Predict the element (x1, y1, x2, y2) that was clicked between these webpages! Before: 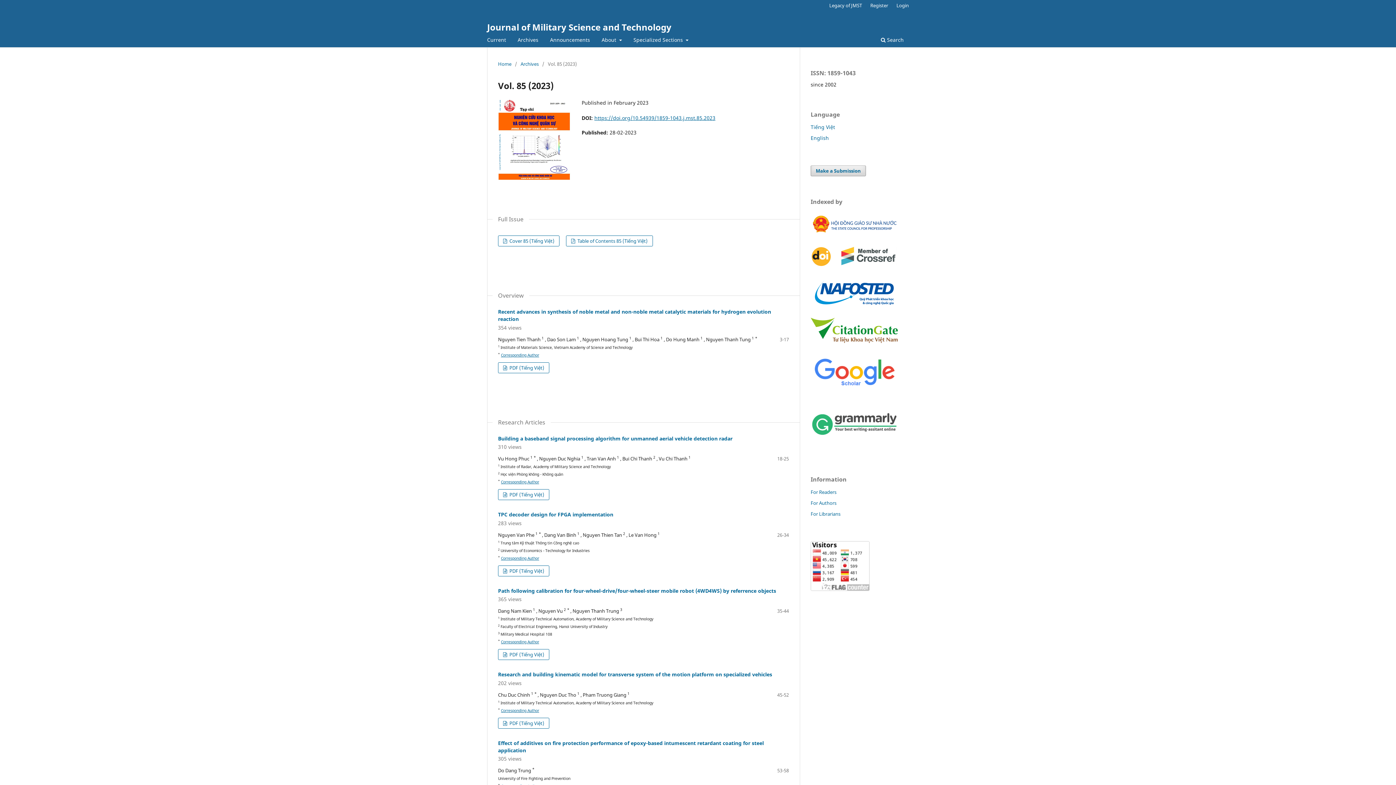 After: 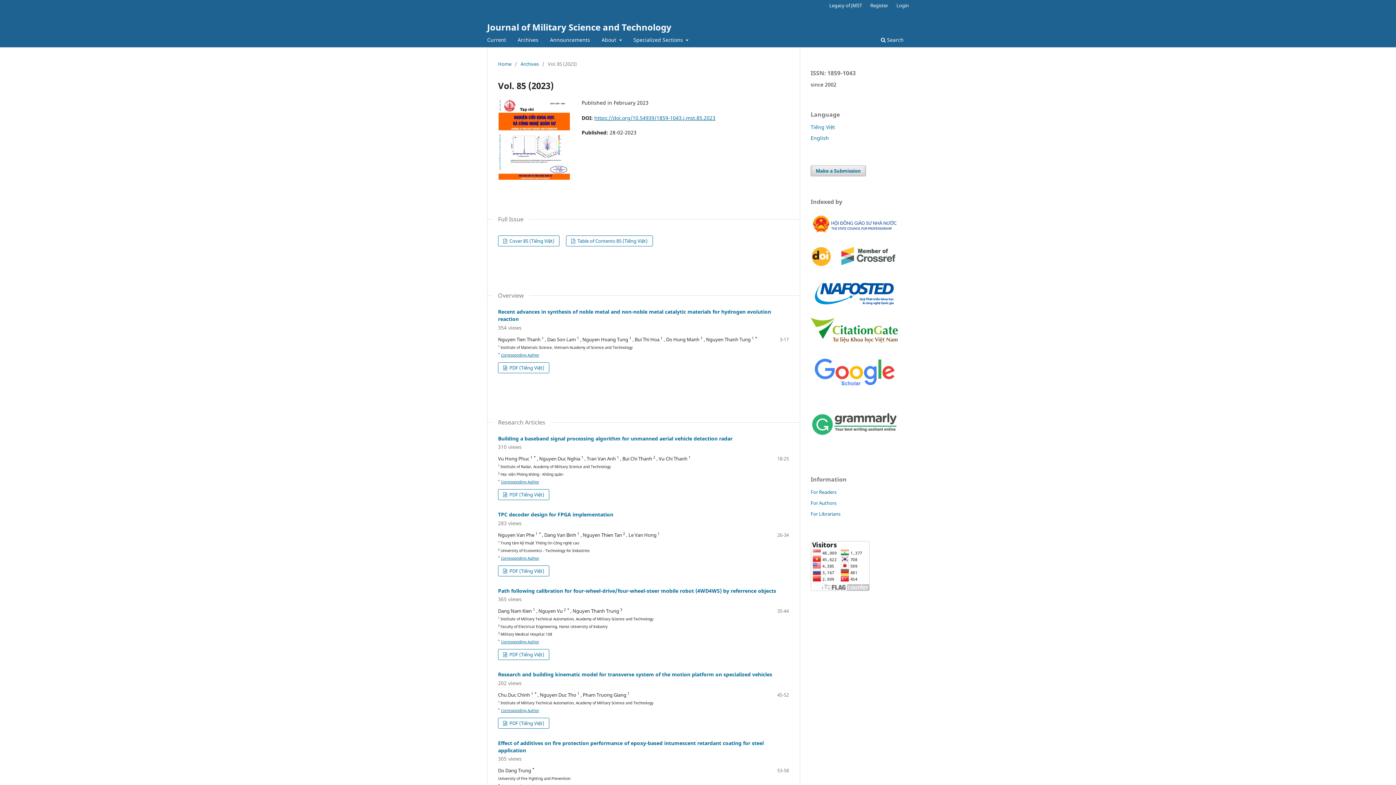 Action: bbox: (498, 98, 570, 181)